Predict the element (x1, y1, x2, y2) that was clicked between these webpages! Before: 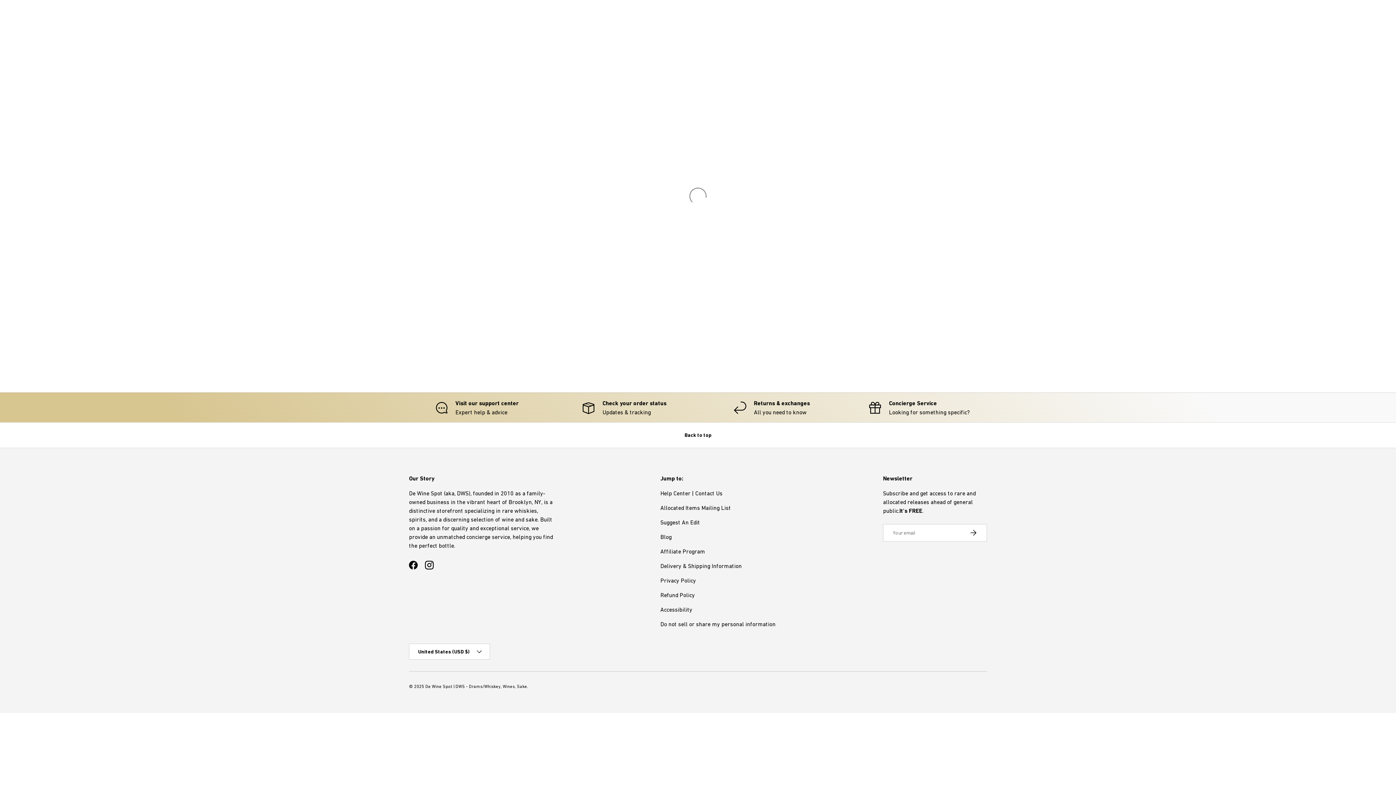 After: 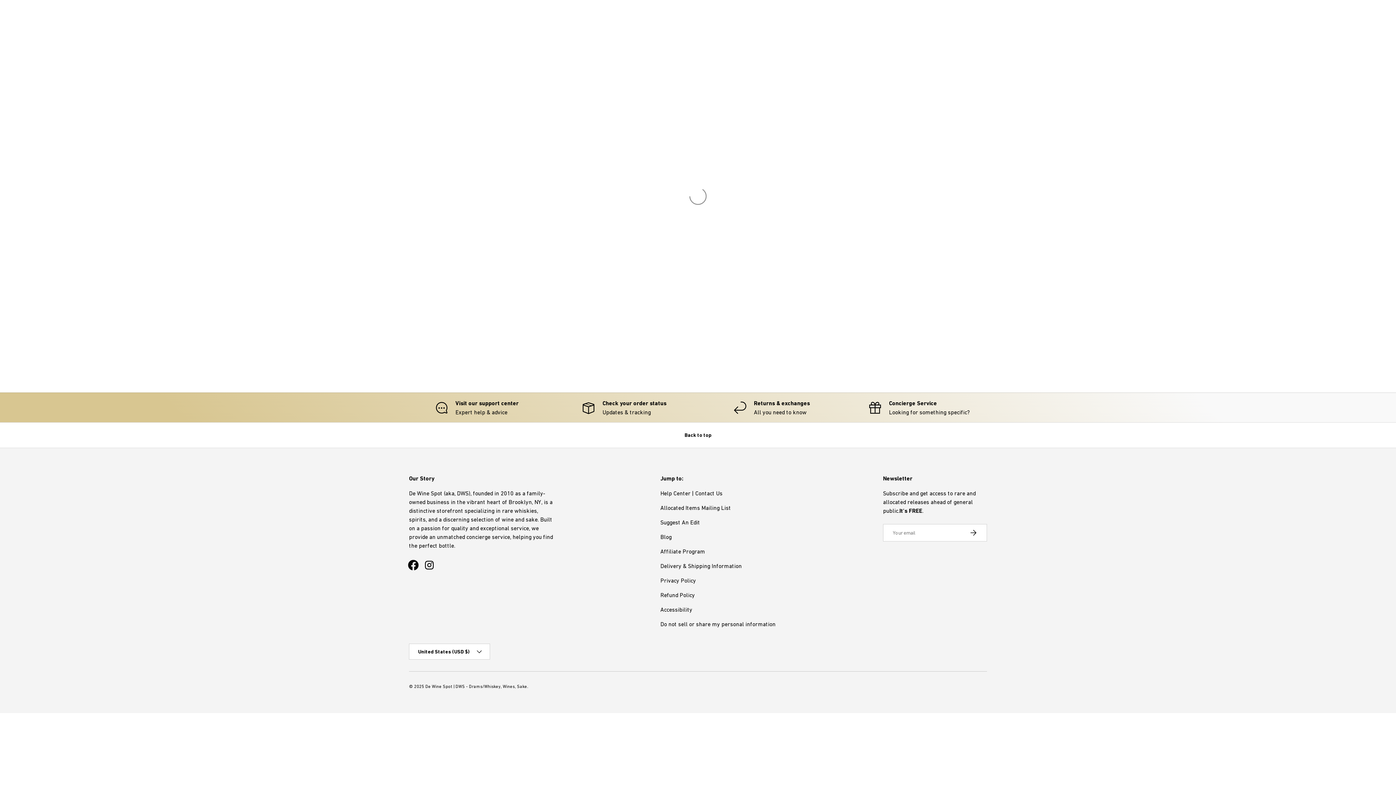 Action: label: Facebook bbox: (405, 557, 421, 573)